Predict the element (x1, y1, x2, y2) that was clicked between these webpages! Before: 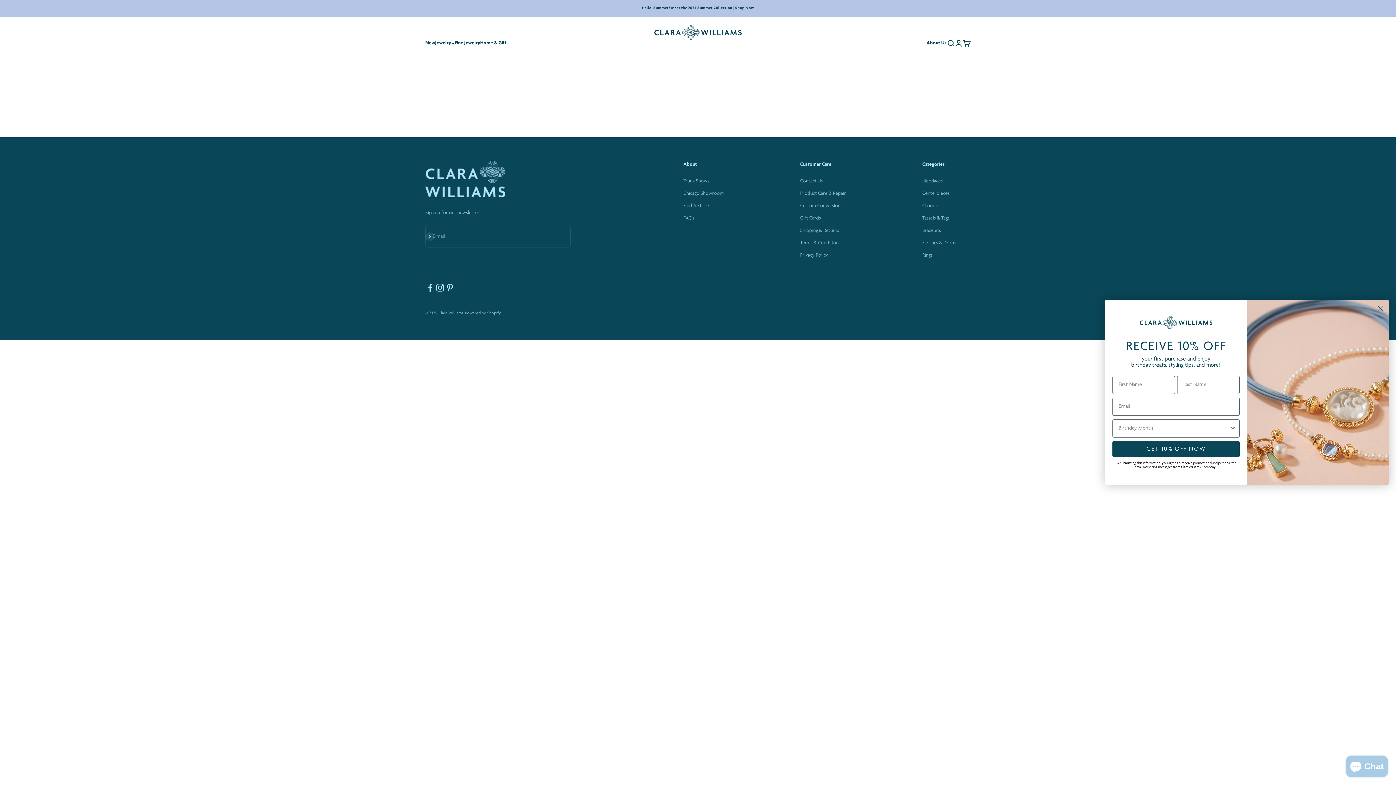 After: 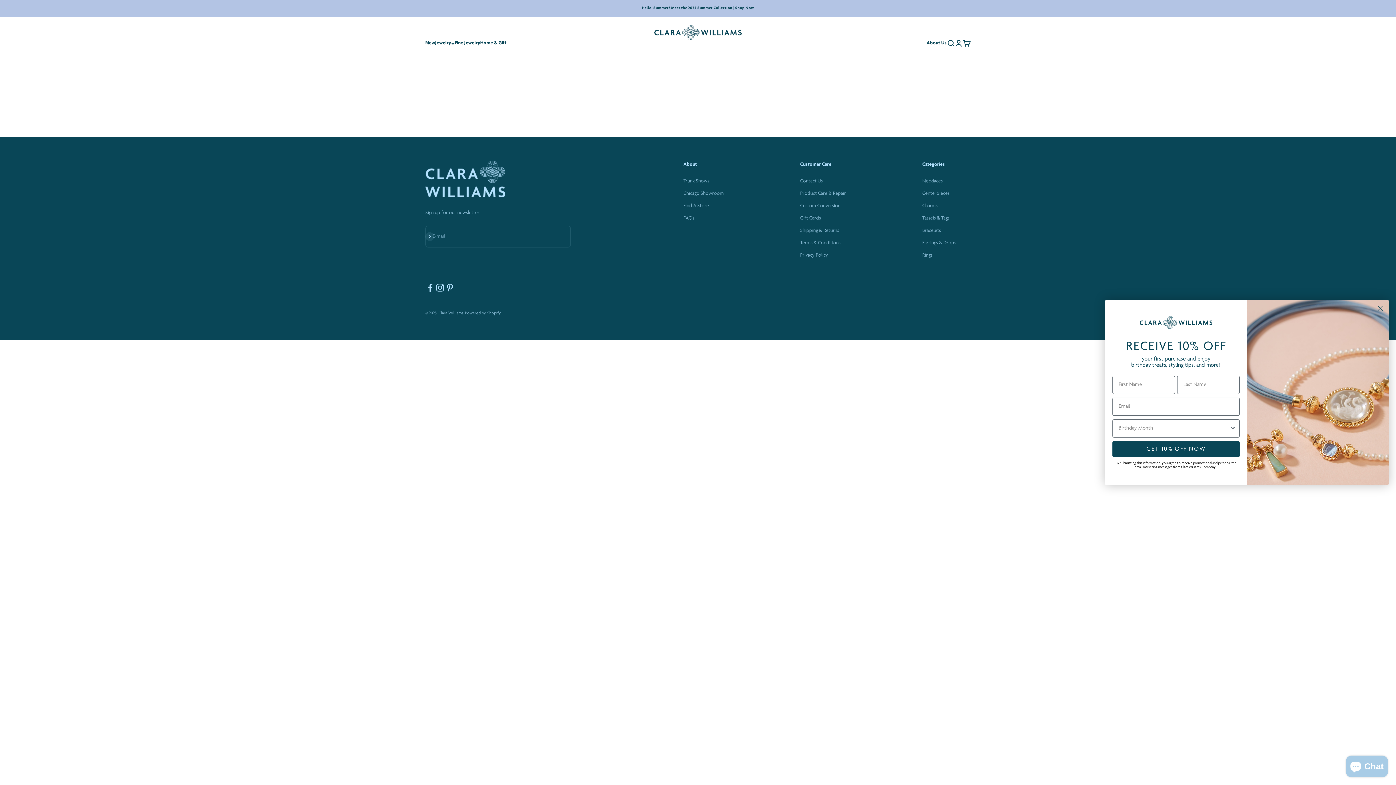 Action: label: Follow on Instagram bbox: (435, 282, 445, 292)